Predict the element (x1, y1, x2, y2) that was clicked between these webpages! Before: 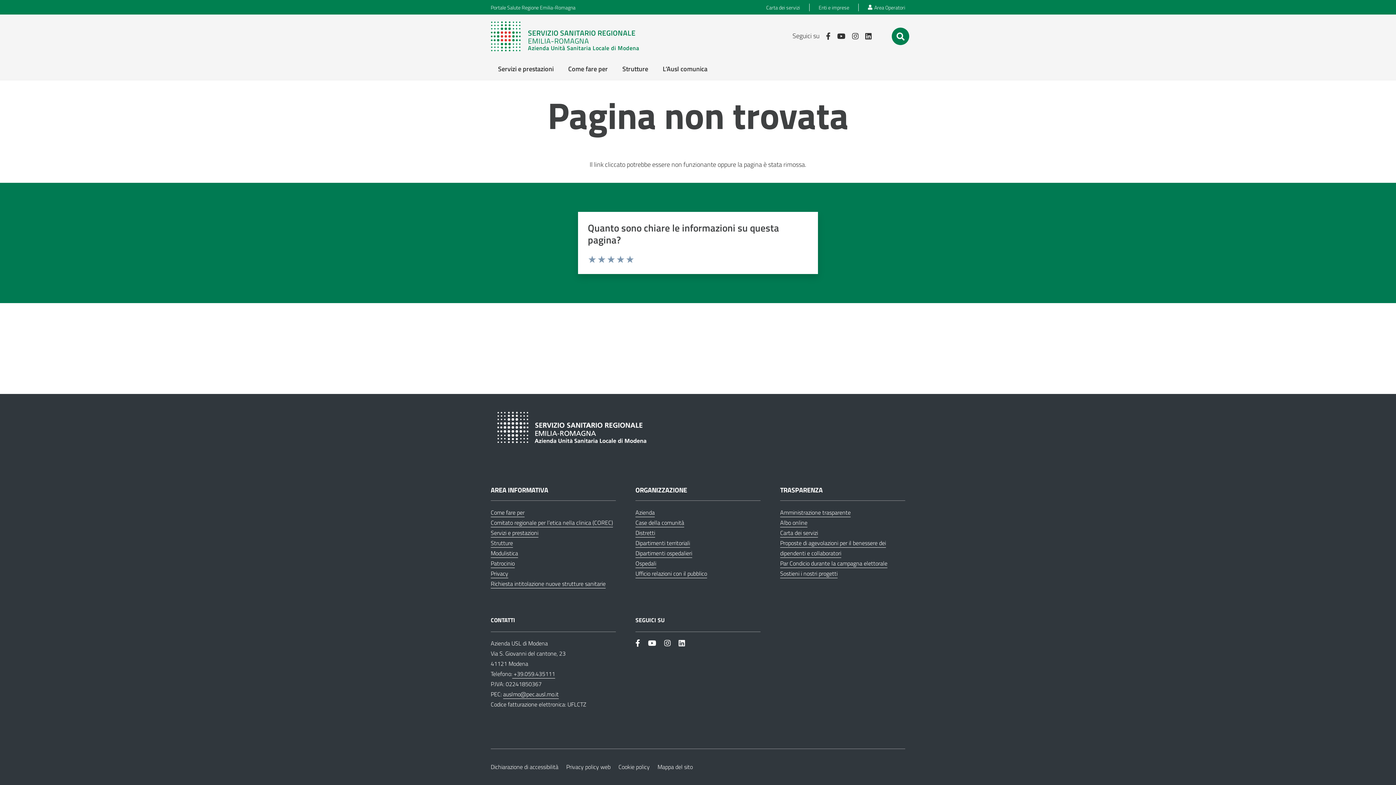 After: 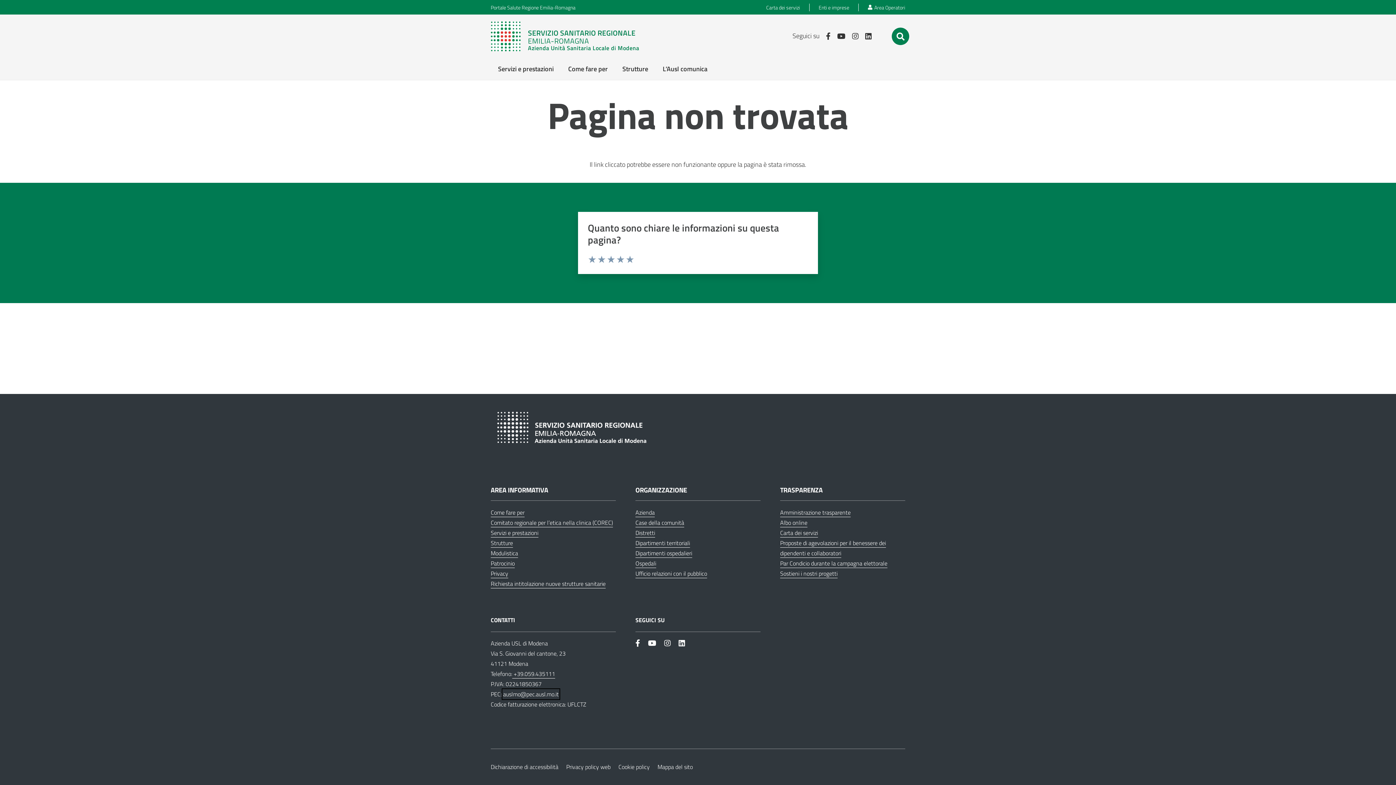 Action: label: auslmo@pec.ausl.mo.it bbox: (503, 690, 558, 699)